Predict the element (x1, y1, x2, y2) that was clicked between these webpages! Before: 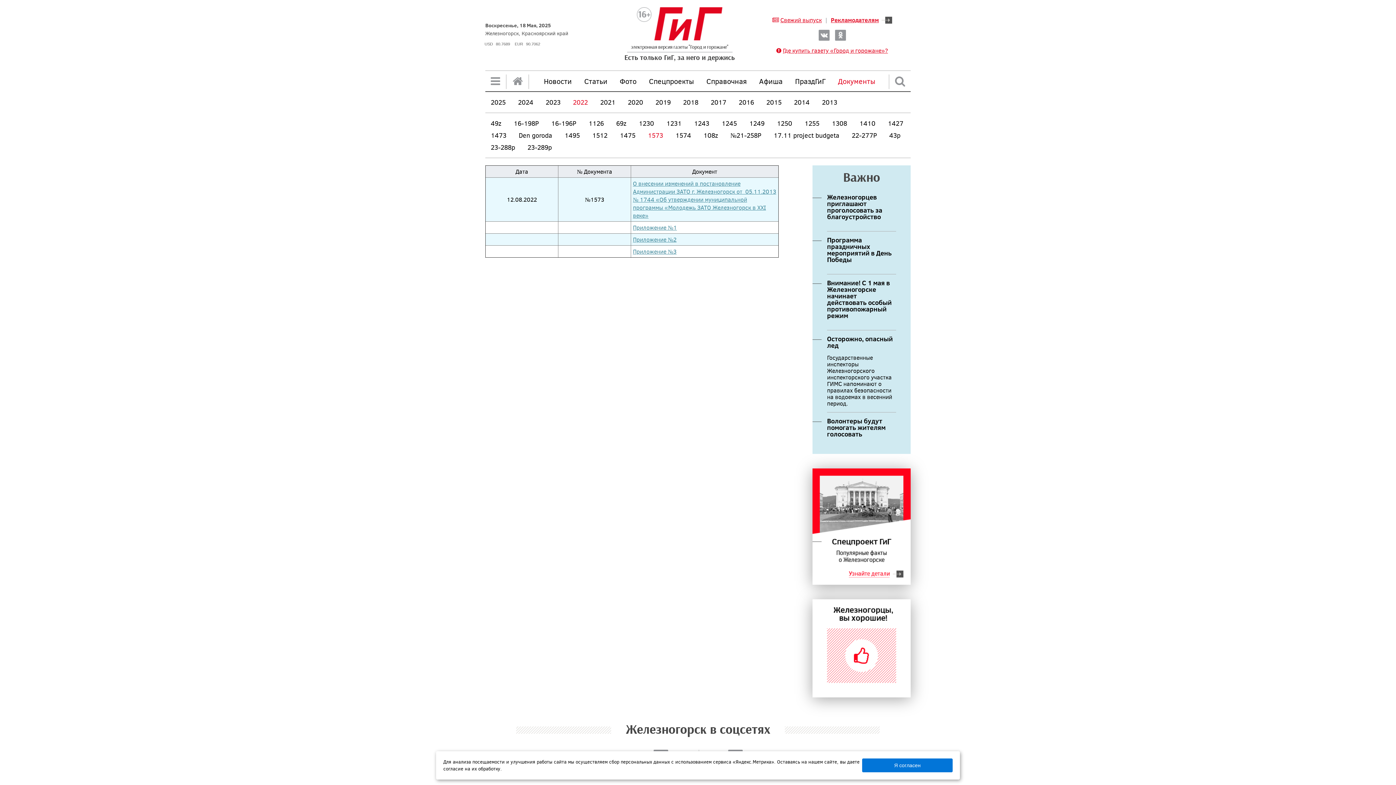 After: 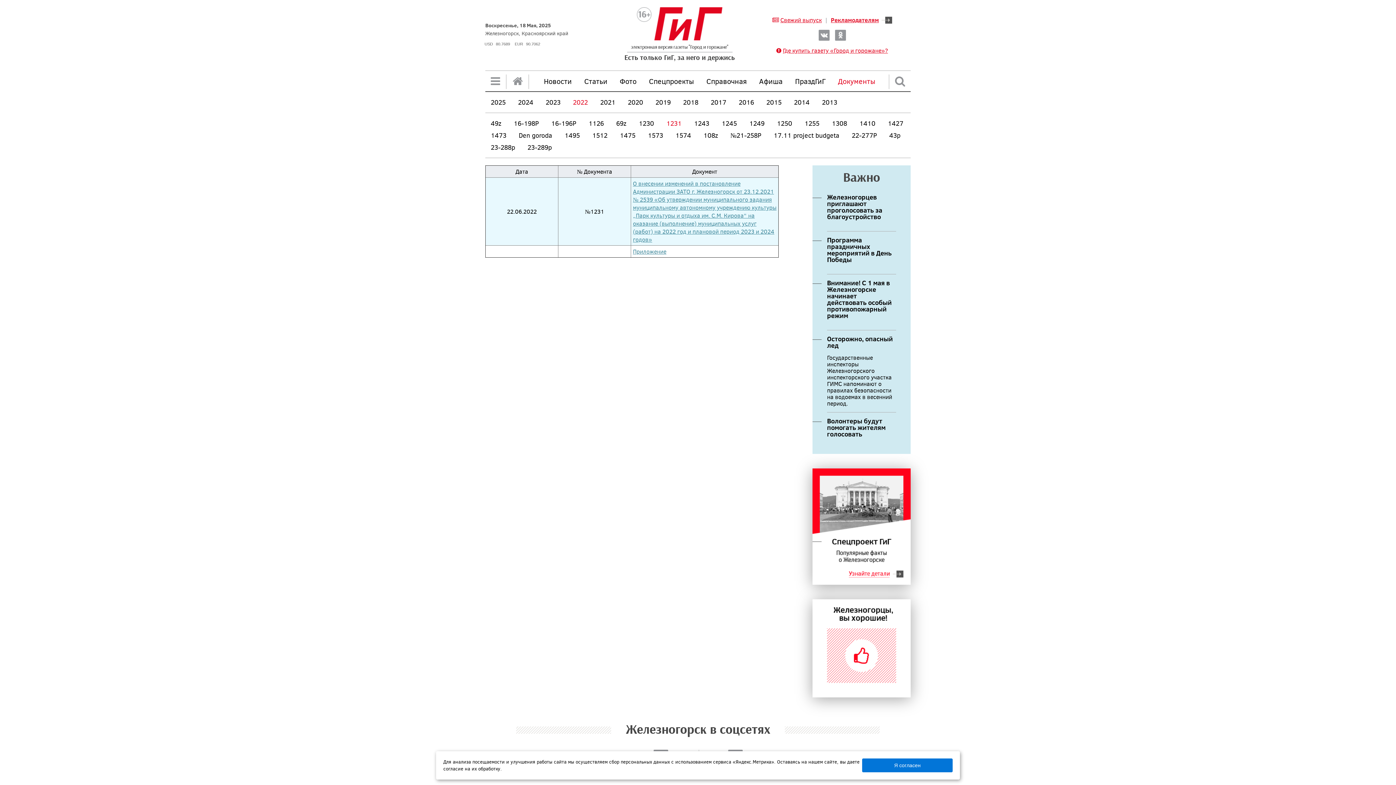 Action: bbox: (661, 117, 687, 129) label: 1231